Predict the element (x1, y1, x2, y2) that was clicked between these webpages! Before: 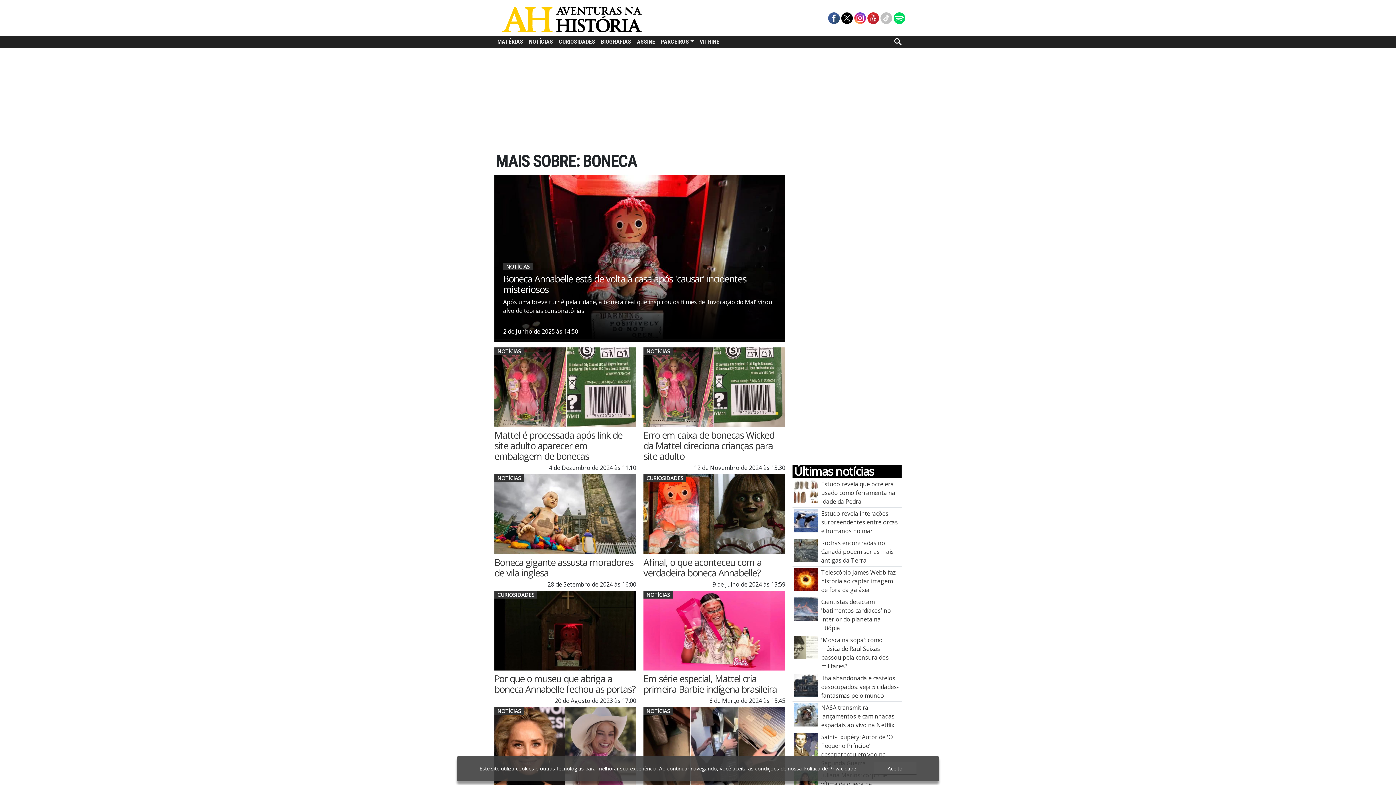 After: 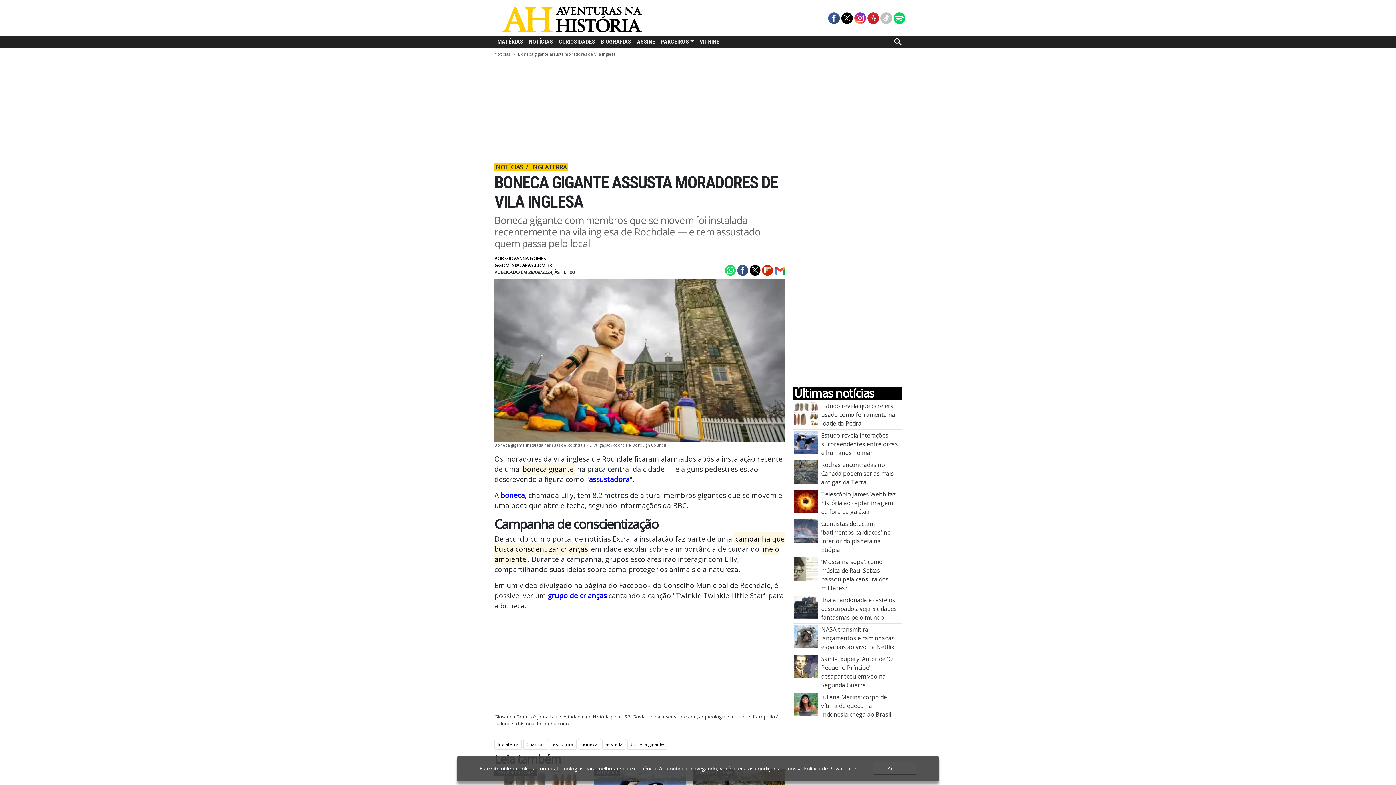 Action: bbox: (494, 557, 636, 578) label: Boneca gigante assusta moradores de vila inglesa